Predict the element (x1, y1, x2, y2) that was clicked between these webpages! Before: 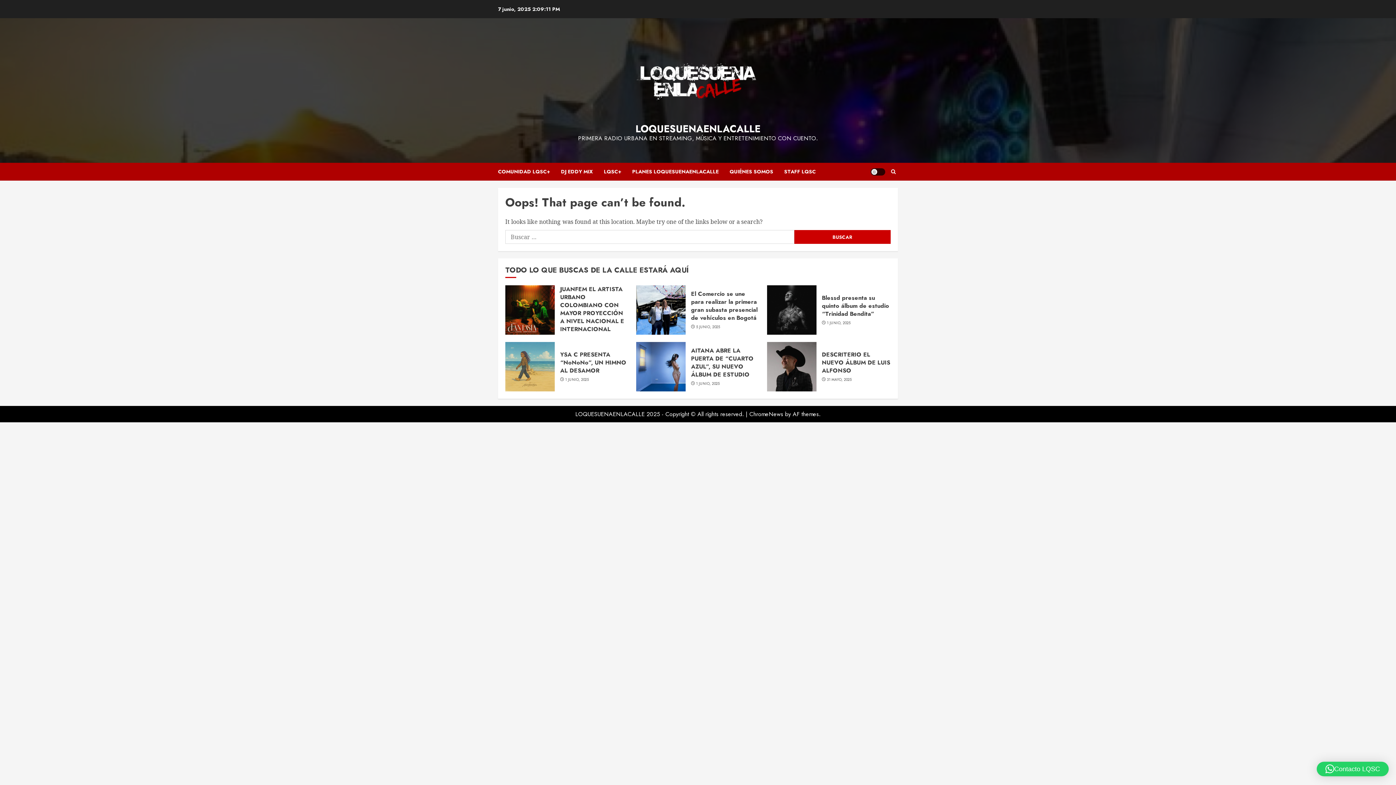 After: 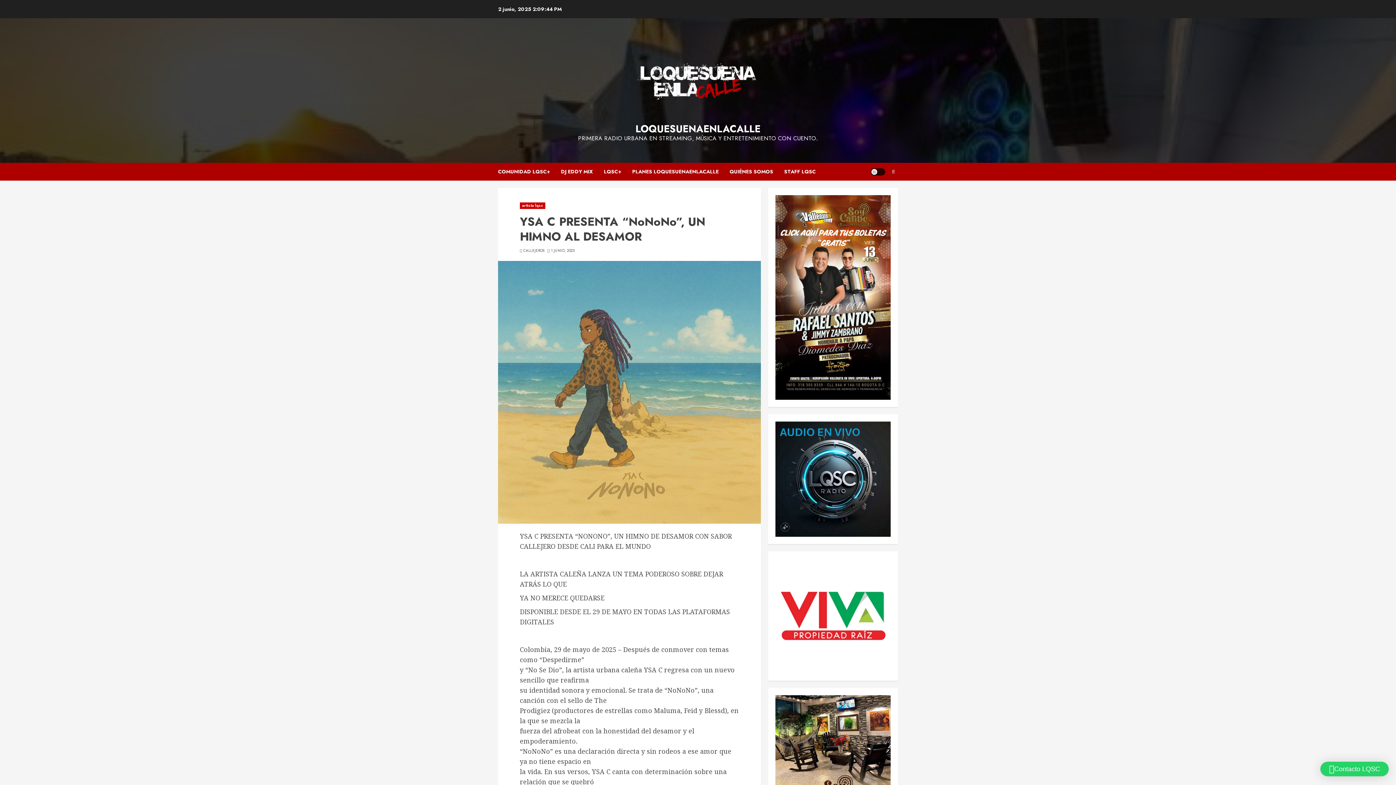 Action: bbox: (560, 350, 626, 375) label: YSA C PRESENTA “NoNoNo”, UN HIMNO AL DESAMOR